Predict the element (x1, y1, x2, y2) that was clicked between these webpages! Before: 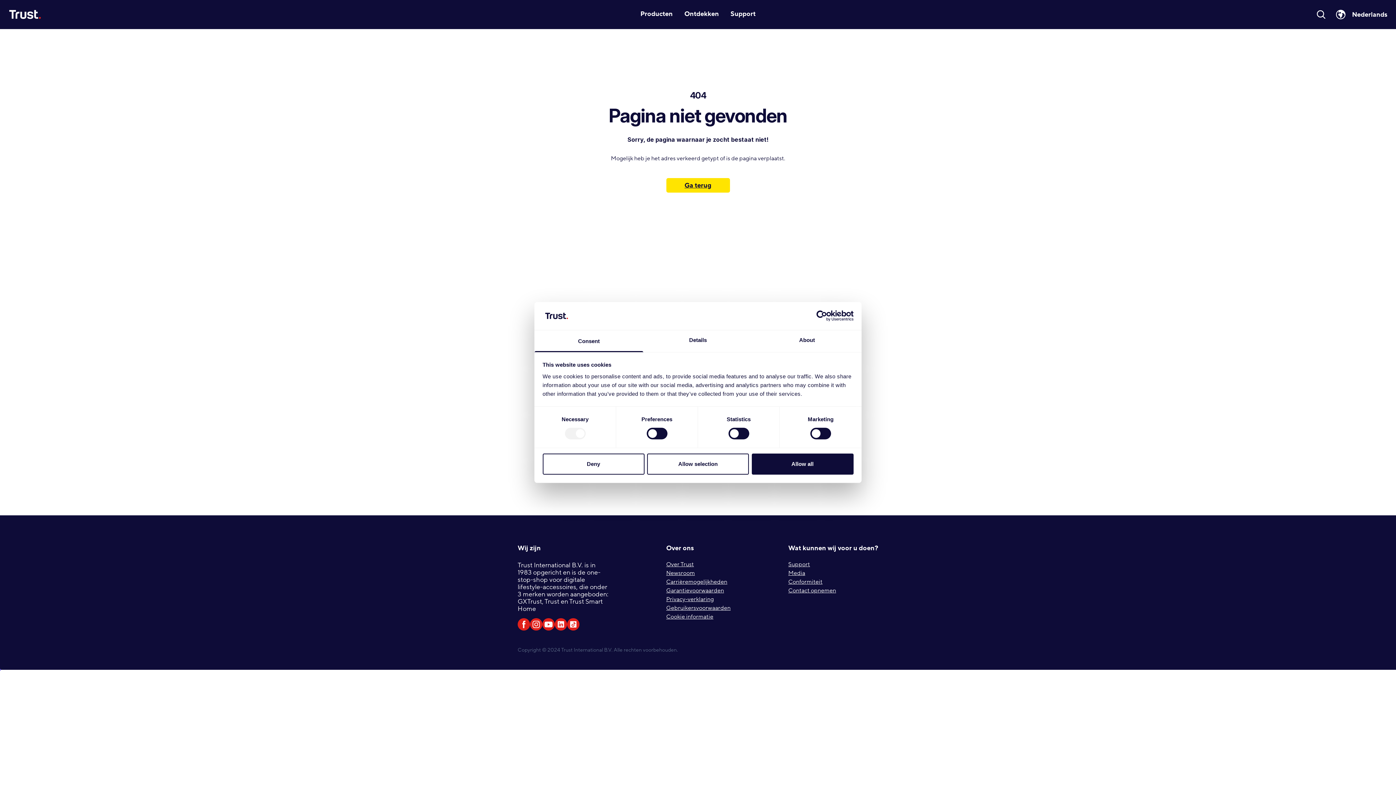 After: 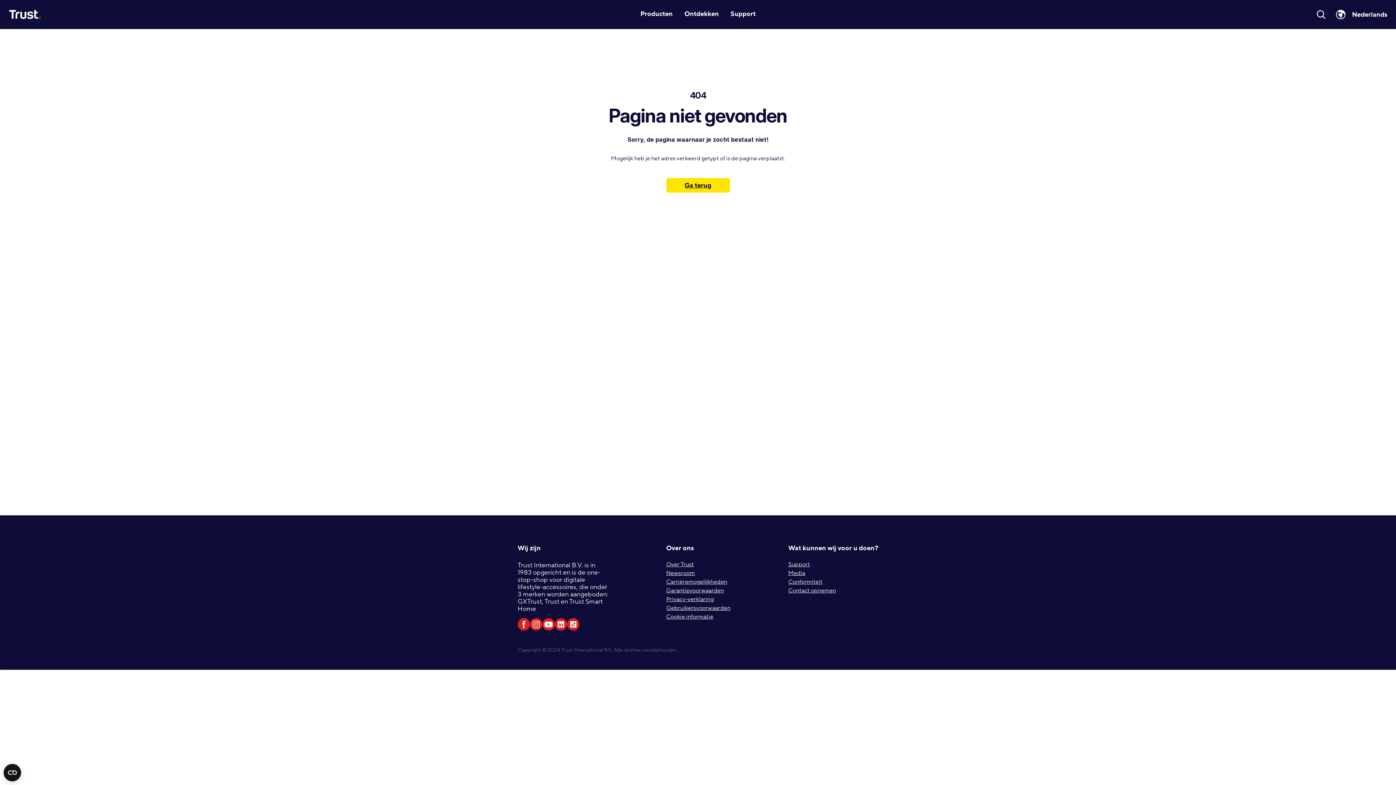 Action: label: Allow all bbox: (751, 453, 853, 474)